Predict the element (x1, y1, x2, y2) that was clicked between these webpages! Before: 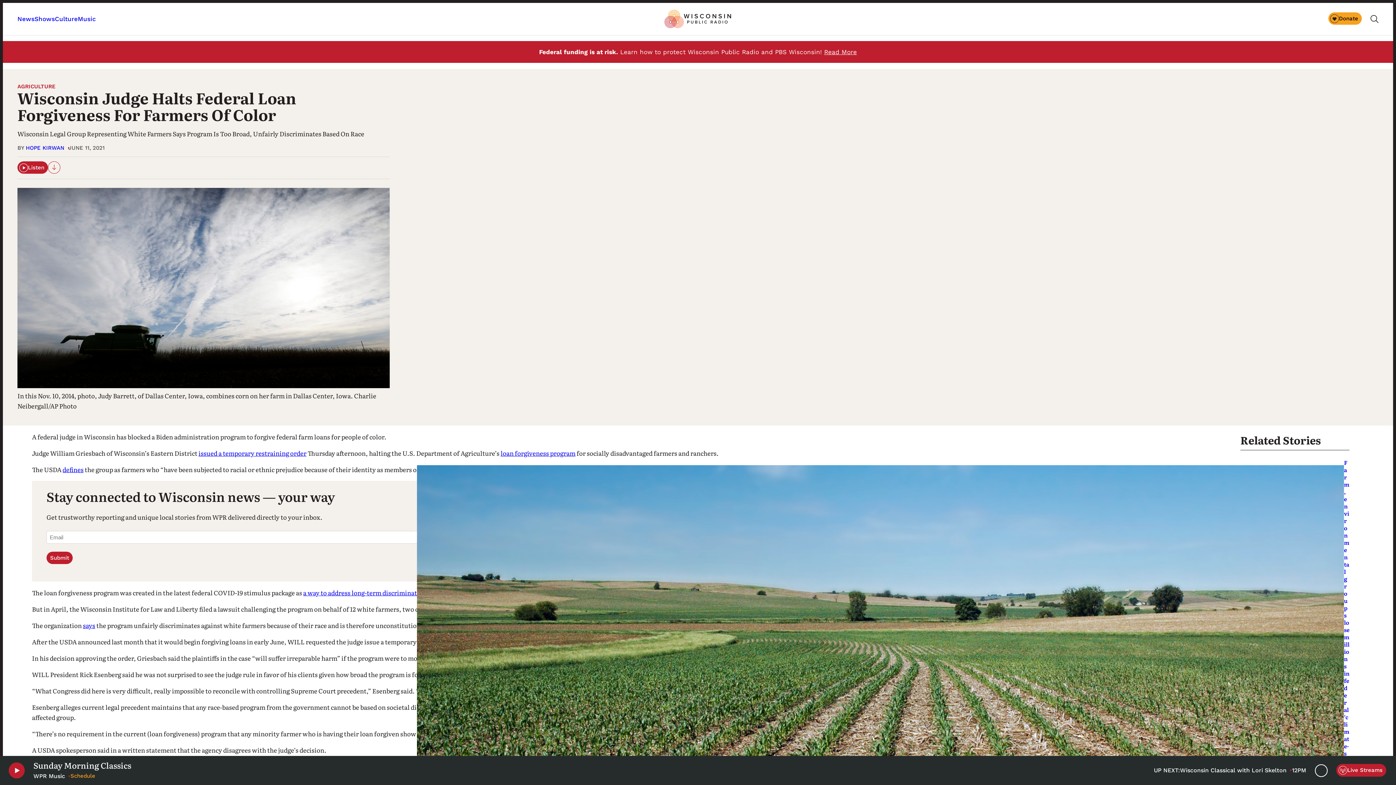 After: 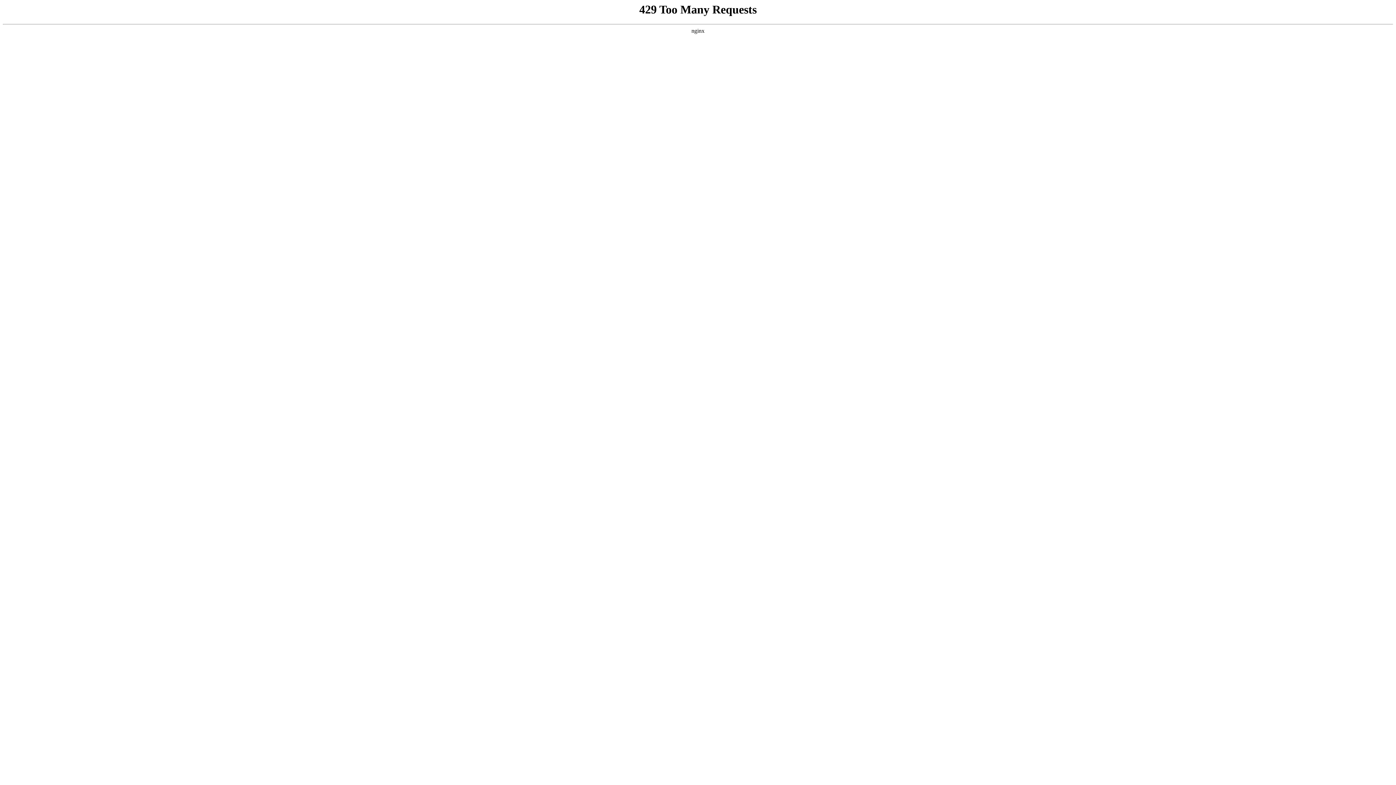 Action: bbox: (82, 621, 95, 630) label: says